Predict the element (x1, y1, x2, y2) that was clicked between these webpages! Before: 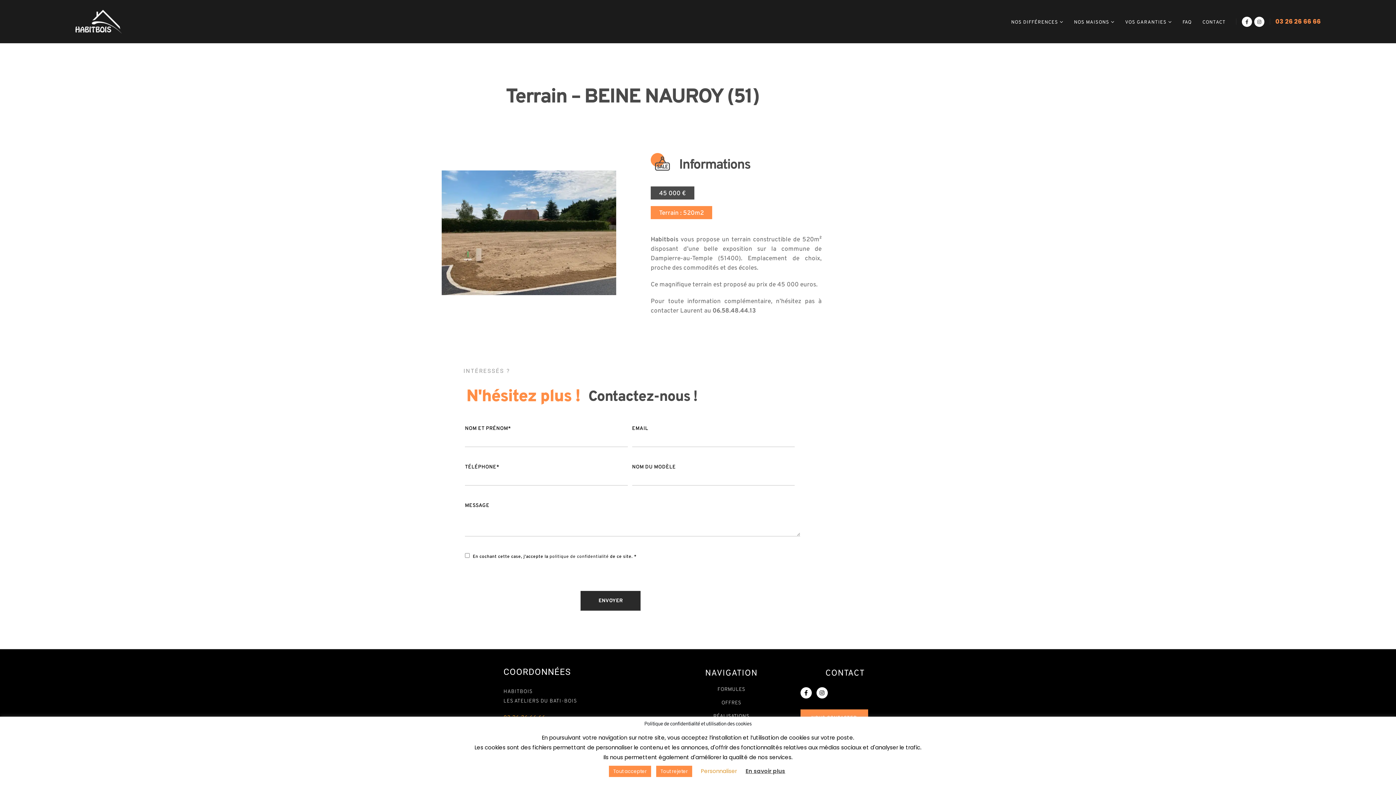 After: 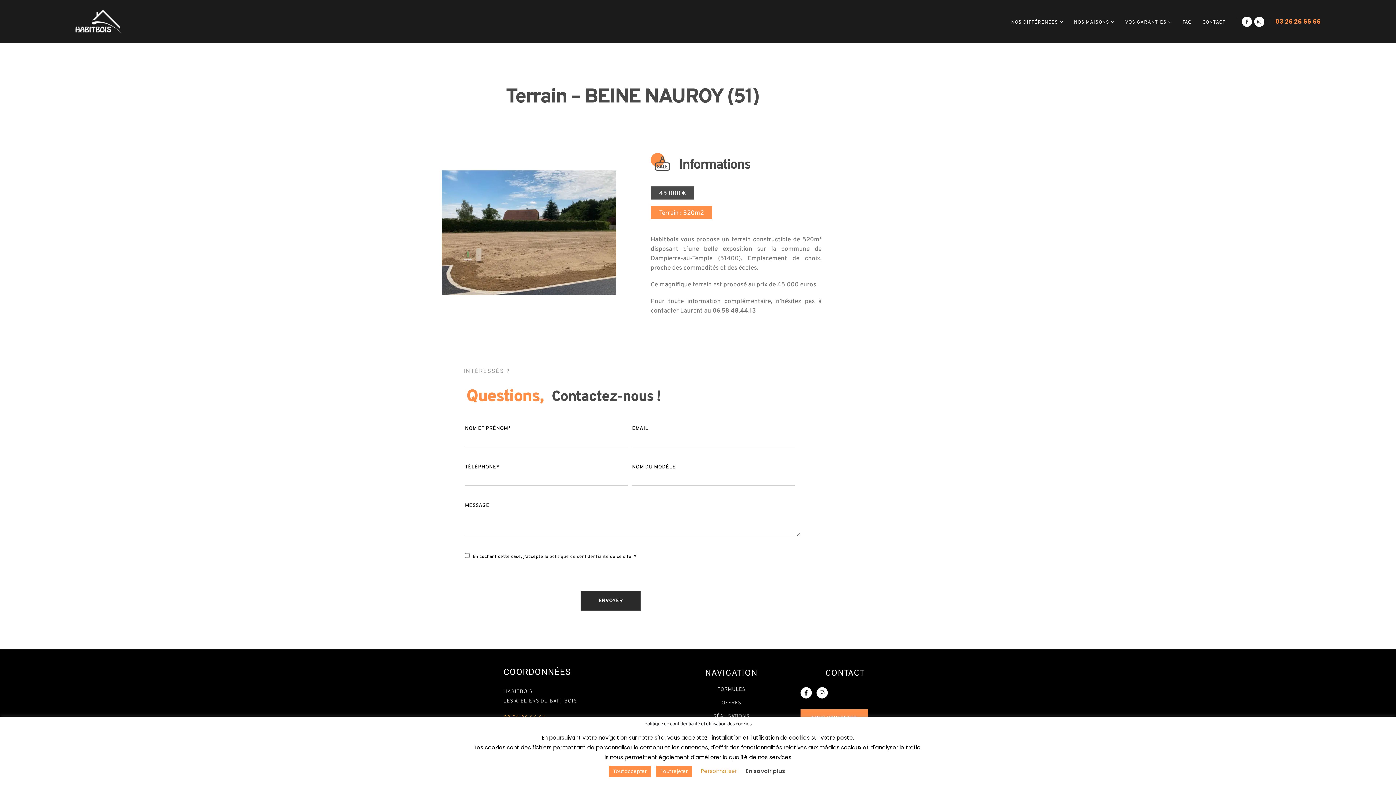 Action: label: En savoir plus bbox: (745, 766, 785, 776)